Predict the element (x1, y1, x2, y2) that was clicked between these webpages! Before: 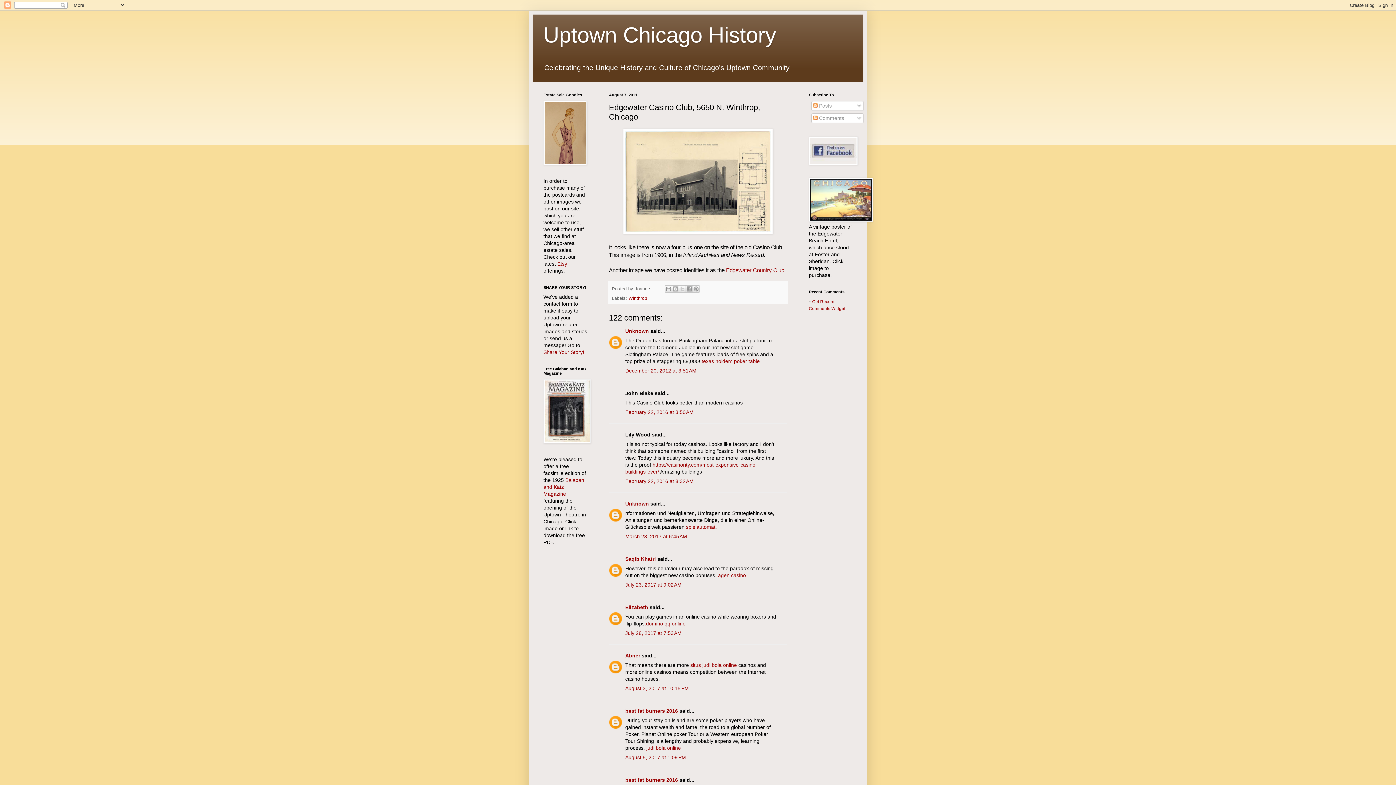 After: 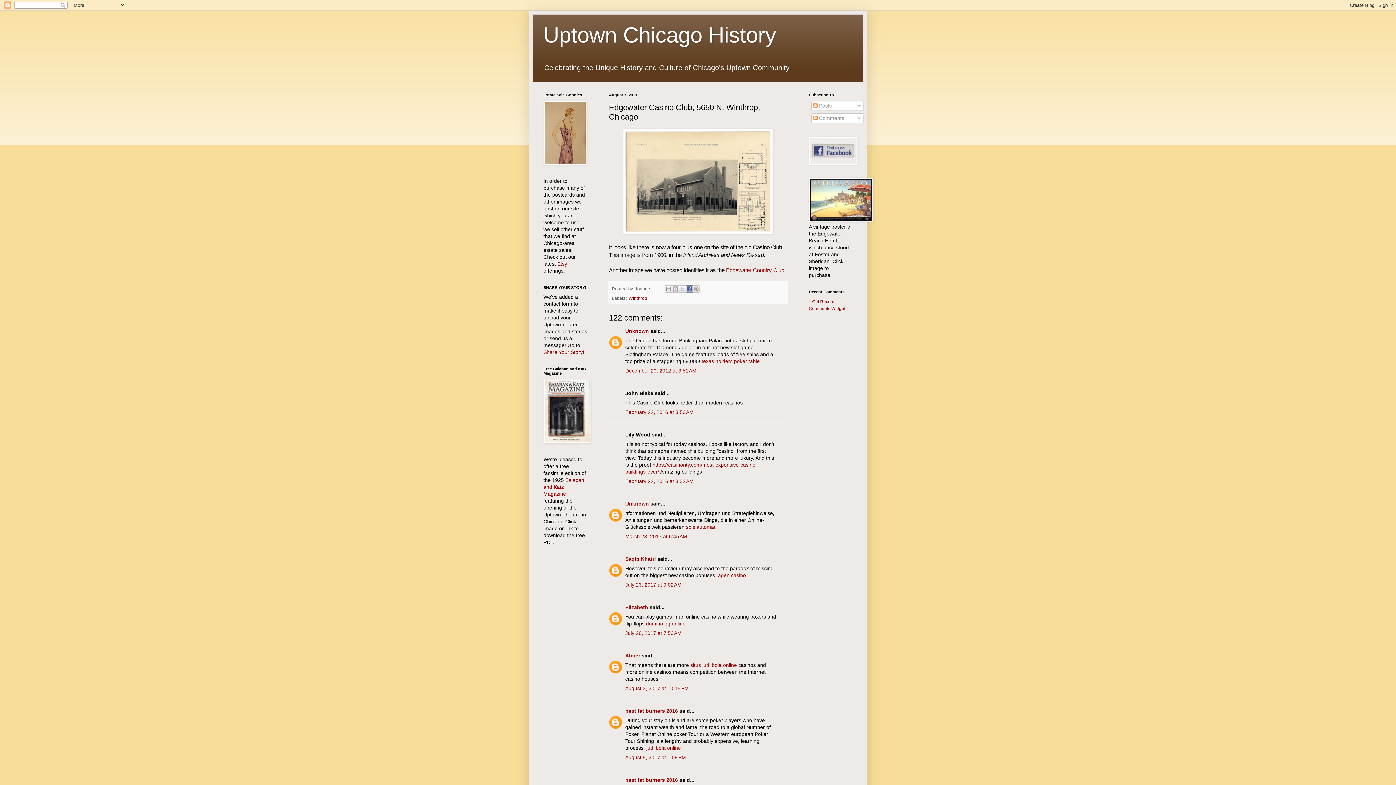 Action: bbox: (685, 285, 693, 292) label: Share to Facebook